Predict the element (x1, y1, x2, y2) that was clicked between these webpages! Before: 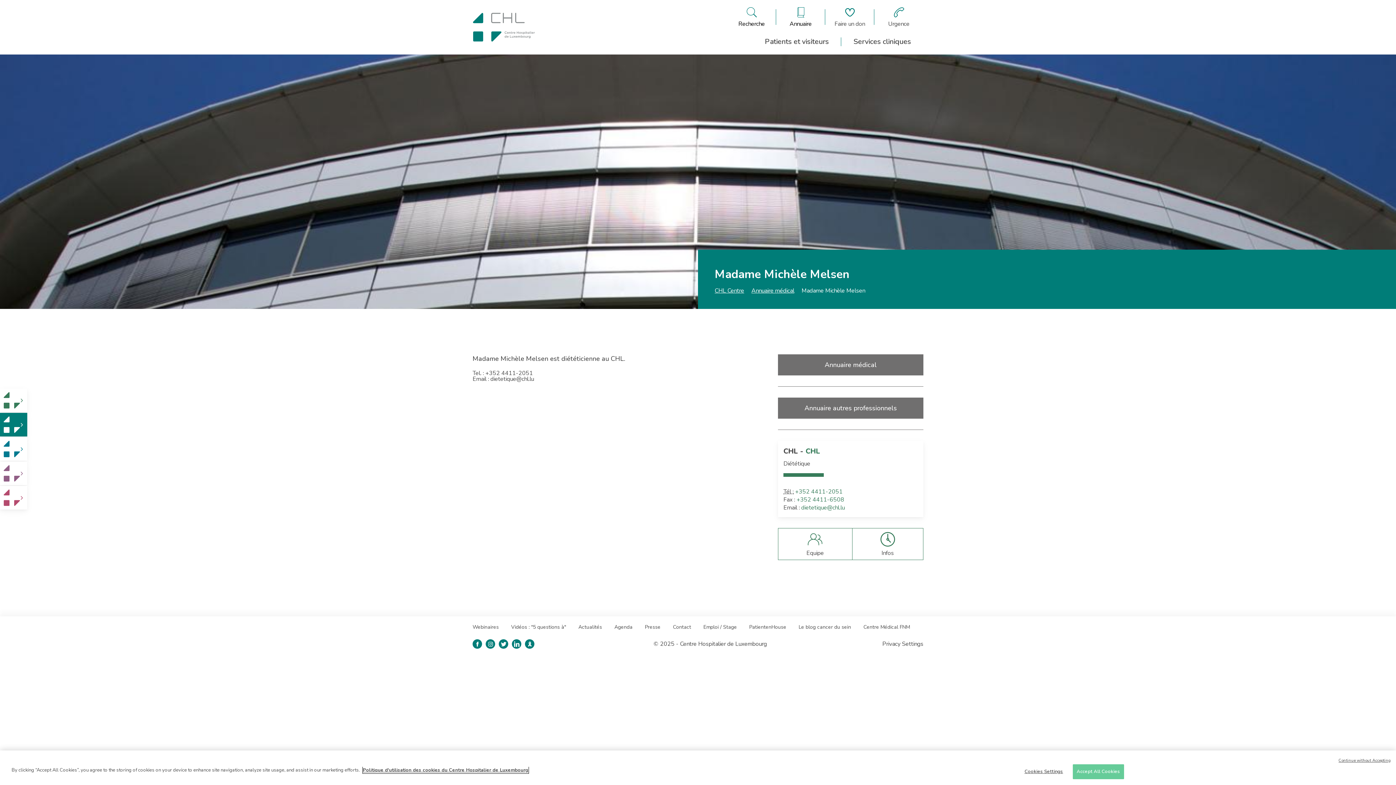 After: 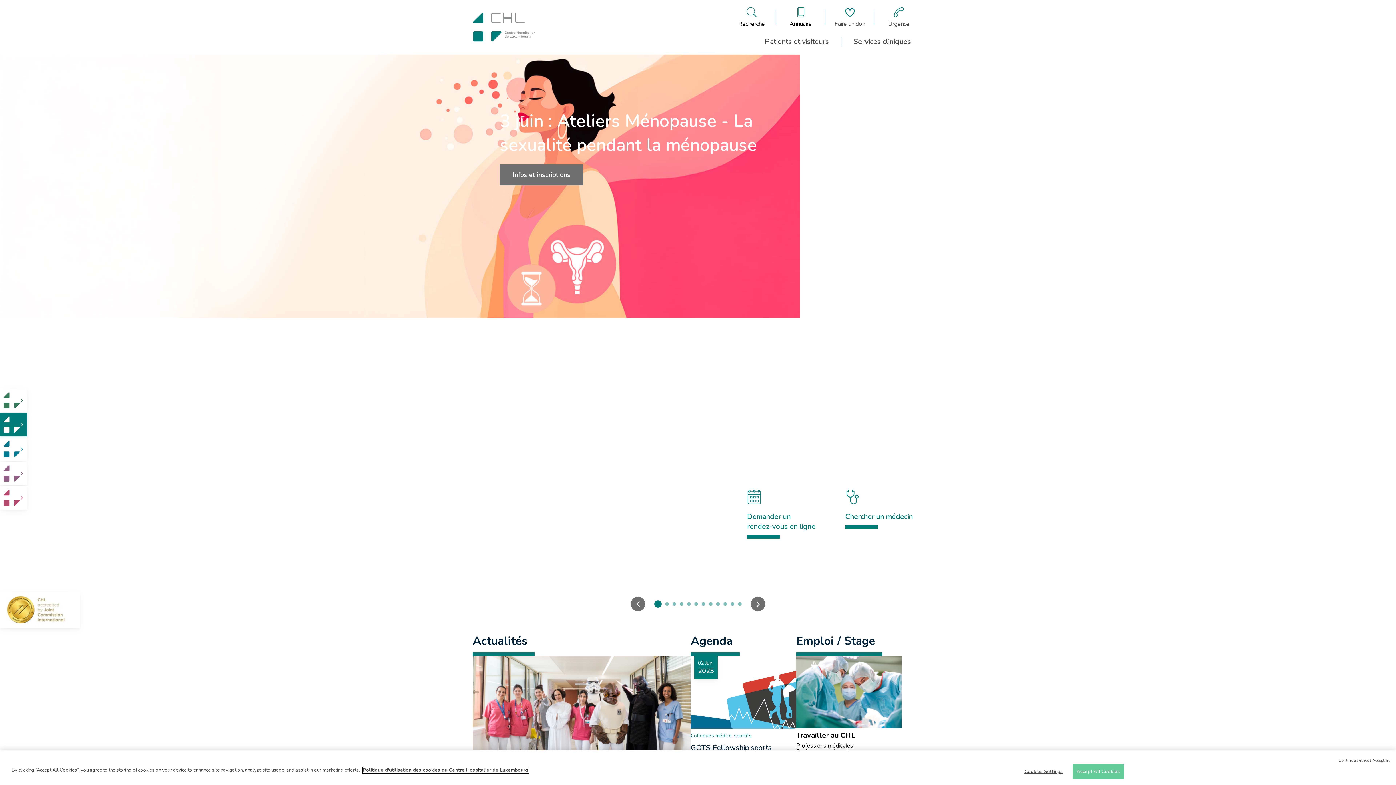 Action: bbox: (752, 36, 841, 47) label: Patients et visiteurs